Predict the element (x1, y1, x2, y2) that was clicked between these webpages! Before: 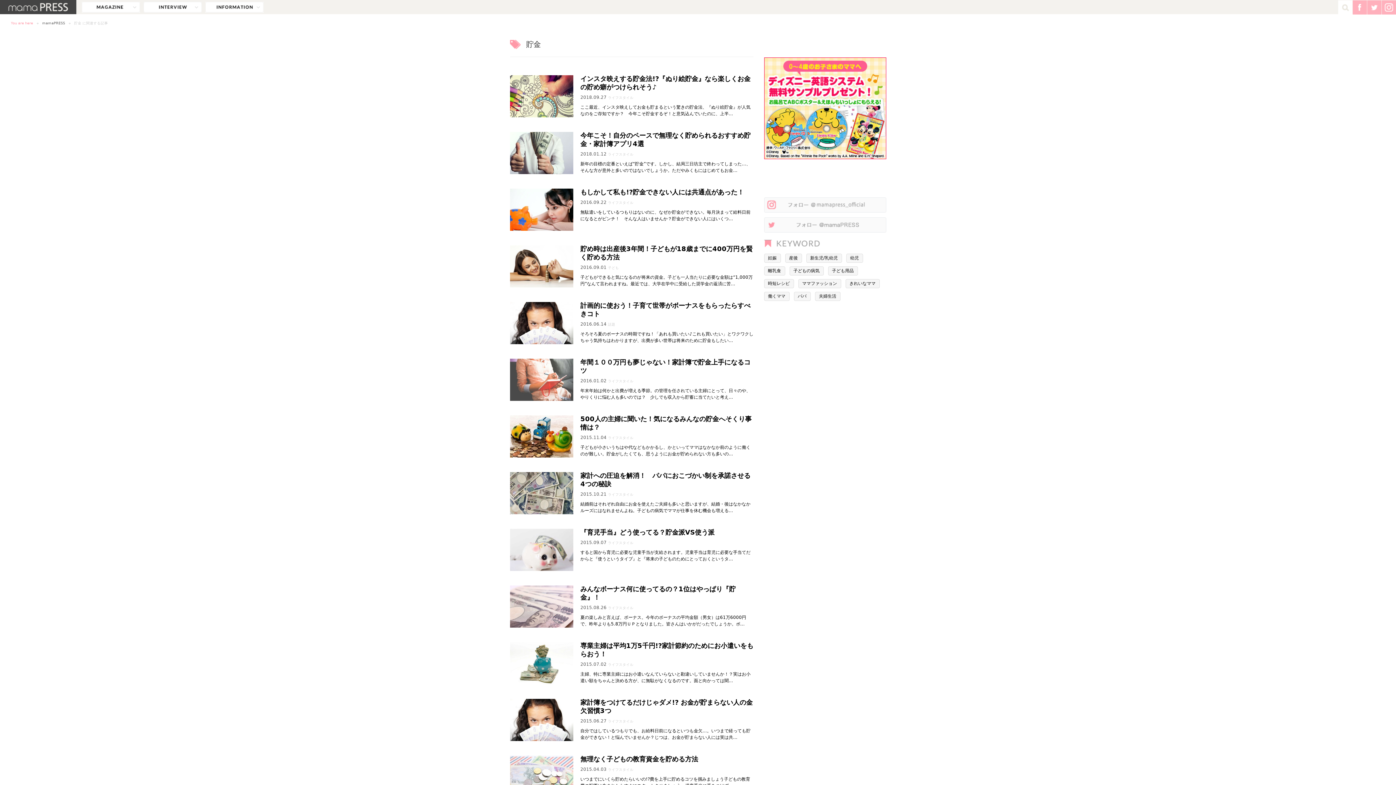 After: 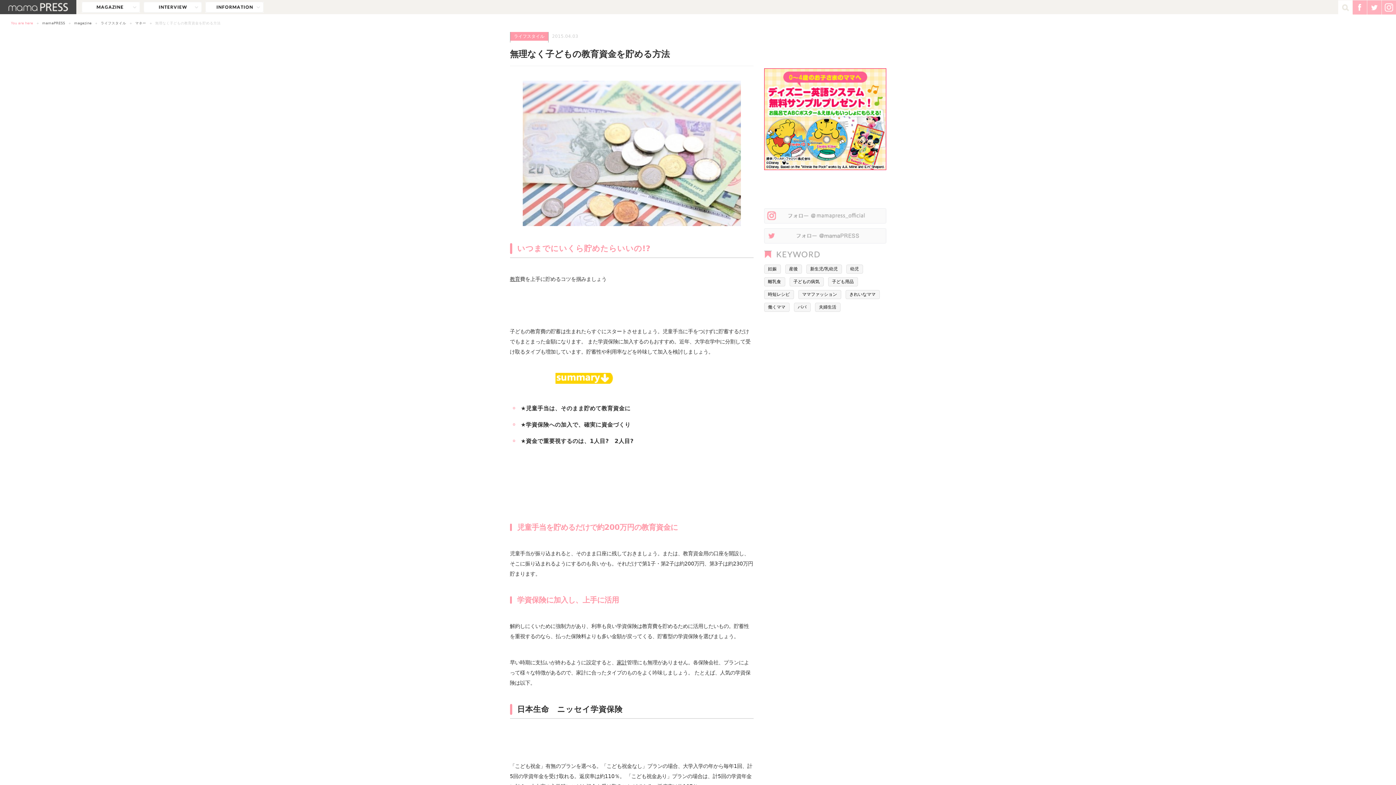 Action: label: 無理なく子どもの教育資金を貯める方法

2015.04.03 ライフスタイル

いつまでにいくら貯めたらいいの!?費を上手に貯めるコツを掴みましょう子どもの教育費の貯蓄は生まれたらすぐにスタートさせましょう。児童手当に手をつけず... bbox: (504, 748, 759, 805)